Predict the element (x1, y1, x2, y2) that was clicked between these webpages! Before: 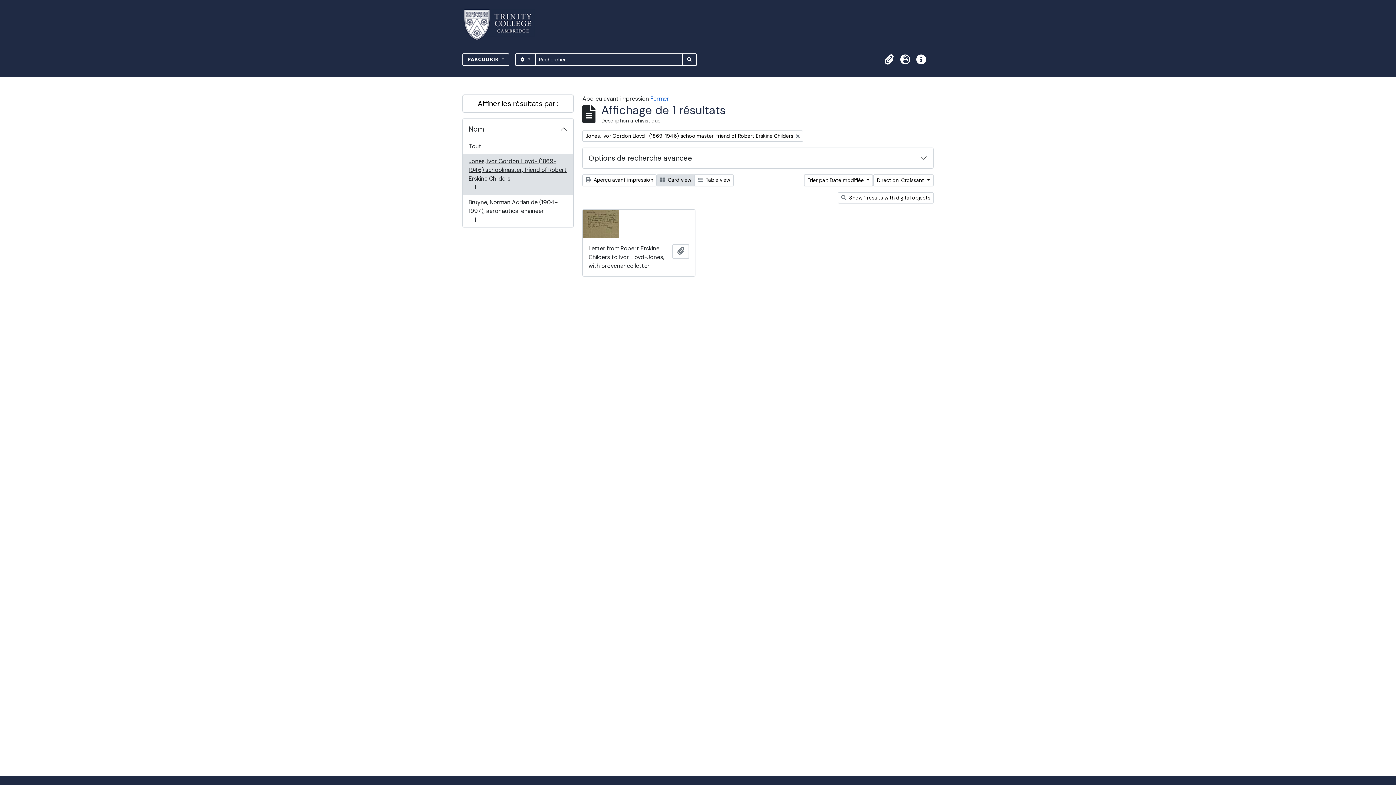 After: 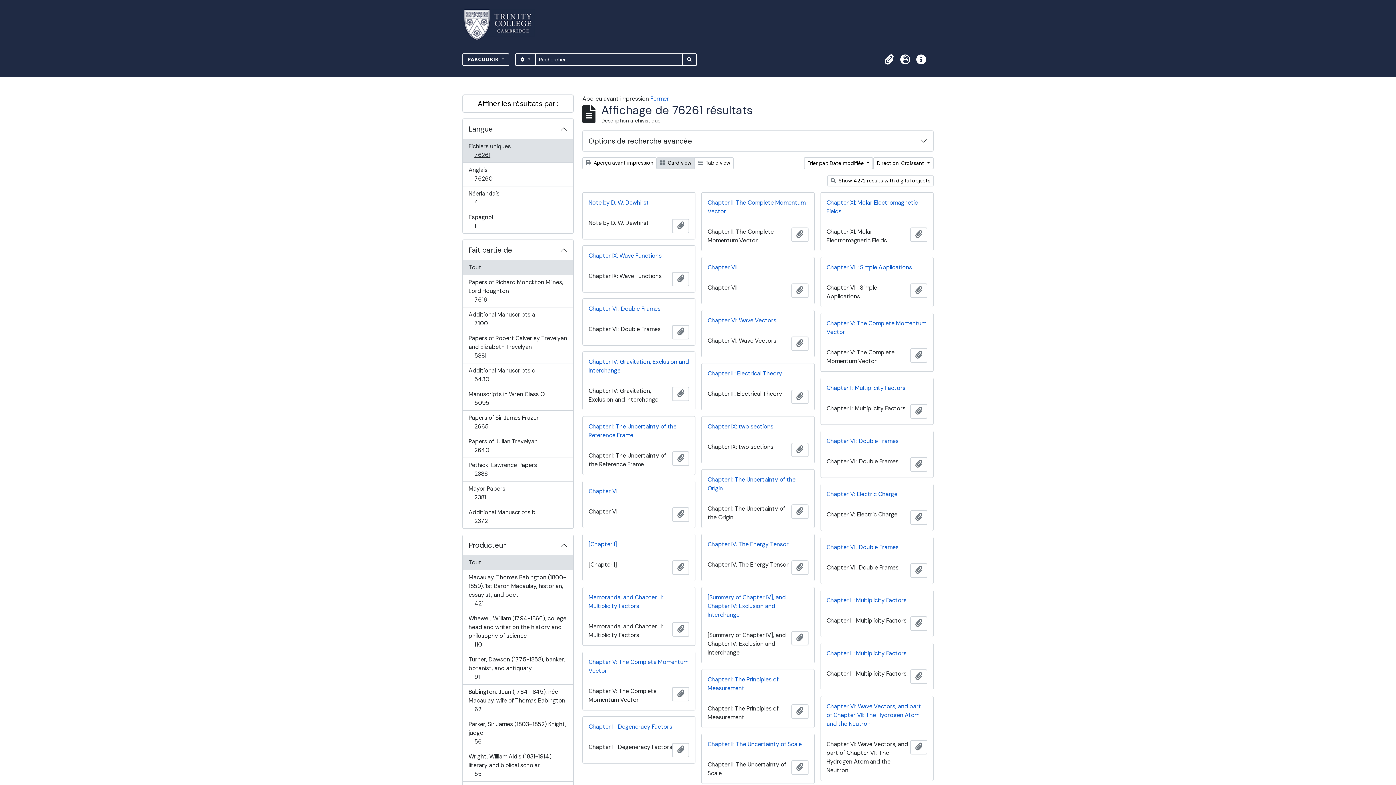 Action: label: Remove filter:
Jones, Ivor Gordon Lloyd- (1869-1946) schoolmaster, friend of Robert Erskine Childers bbox: (582, 130, 803, 141)